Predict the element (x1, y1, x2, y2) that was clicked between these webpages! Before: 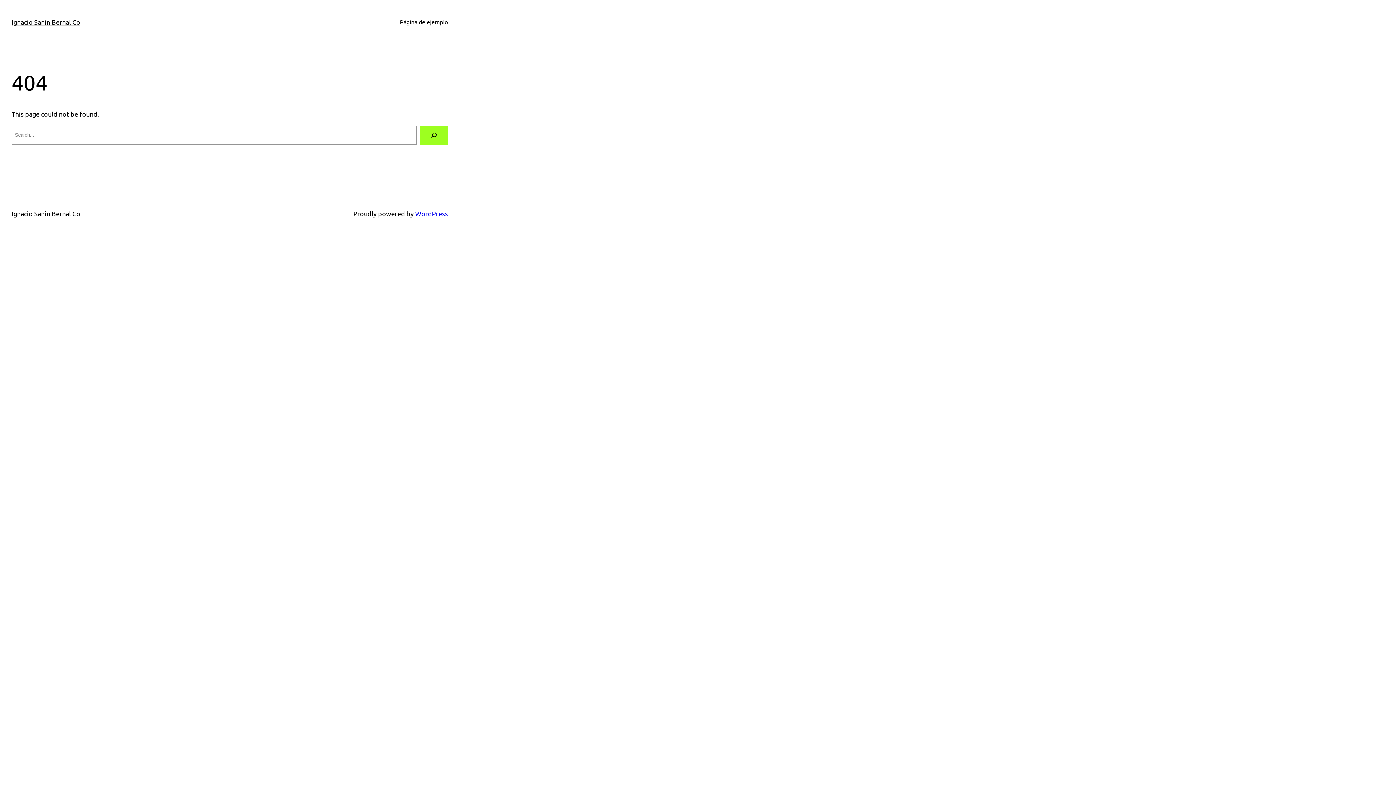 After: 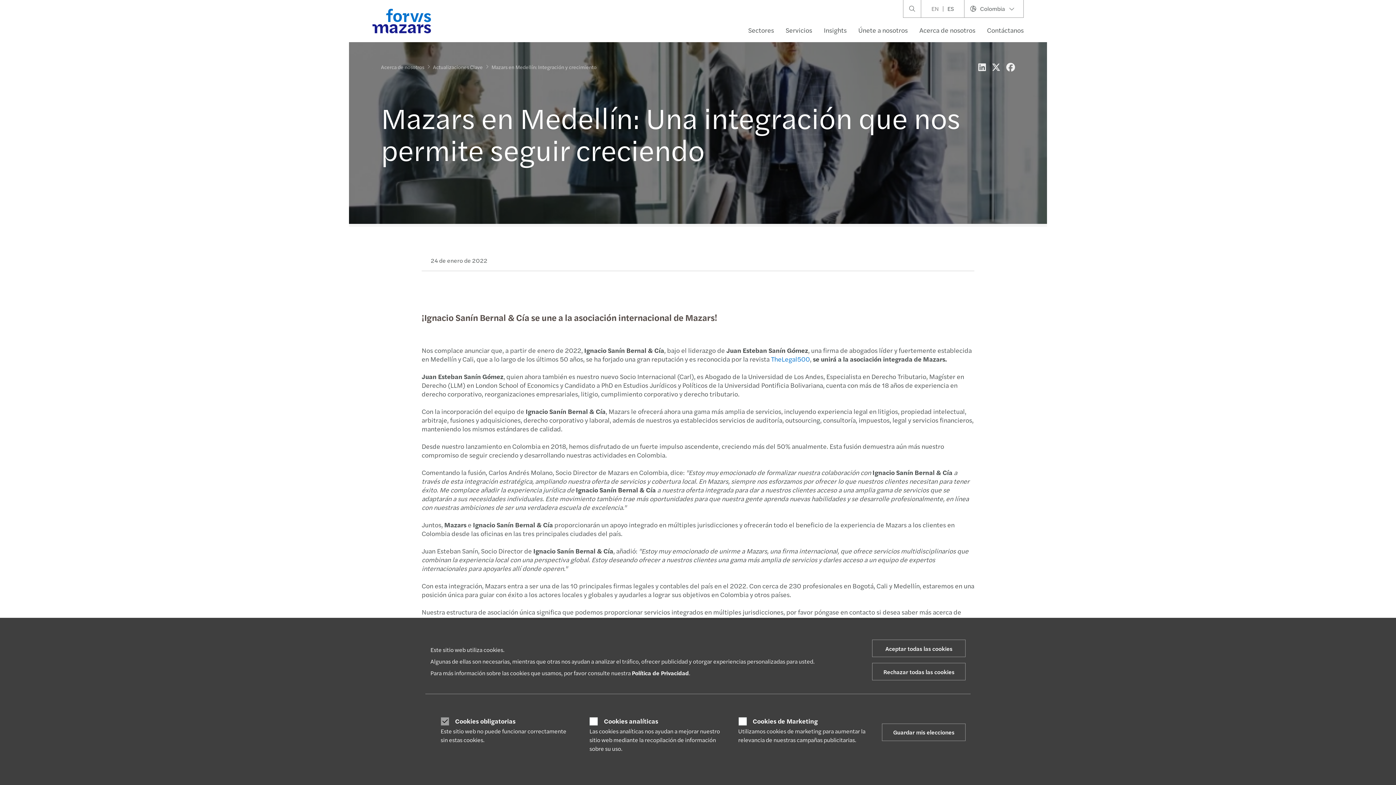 Action: label: Ignacio Sanin Bernal Co bbox: (11, 18, 80, 25)